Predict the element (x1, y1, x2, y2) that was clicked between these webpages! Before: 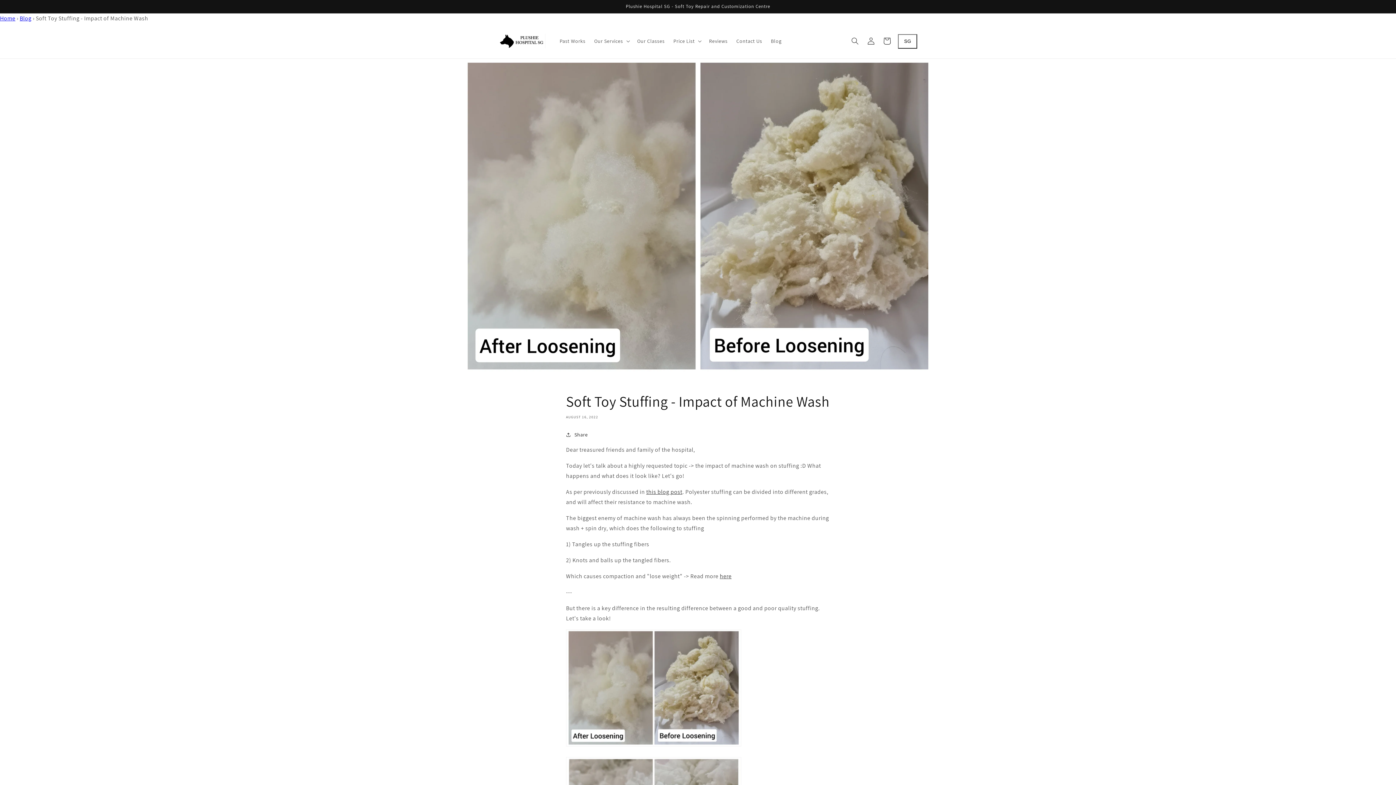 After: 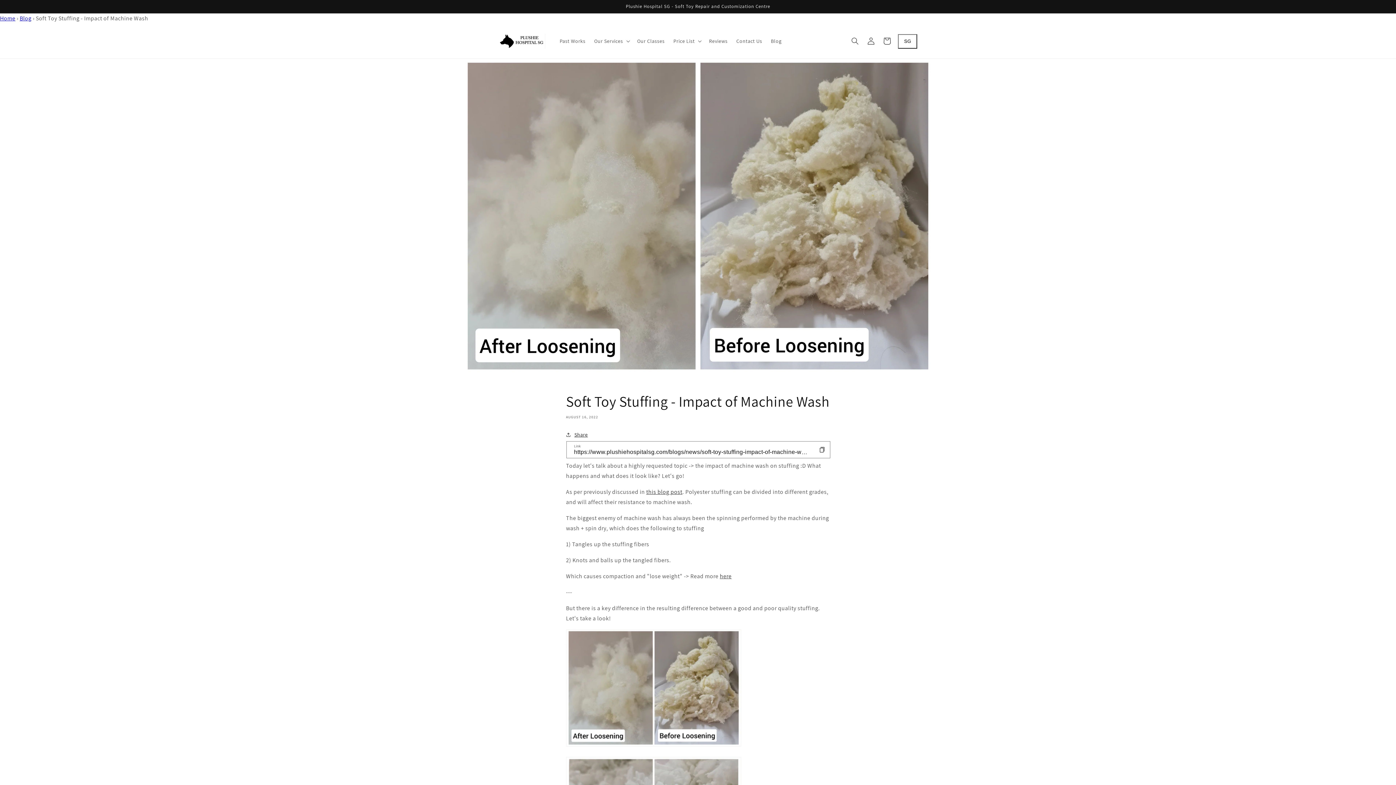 Action: label: Share bbox: (566, 430, 588, 439)